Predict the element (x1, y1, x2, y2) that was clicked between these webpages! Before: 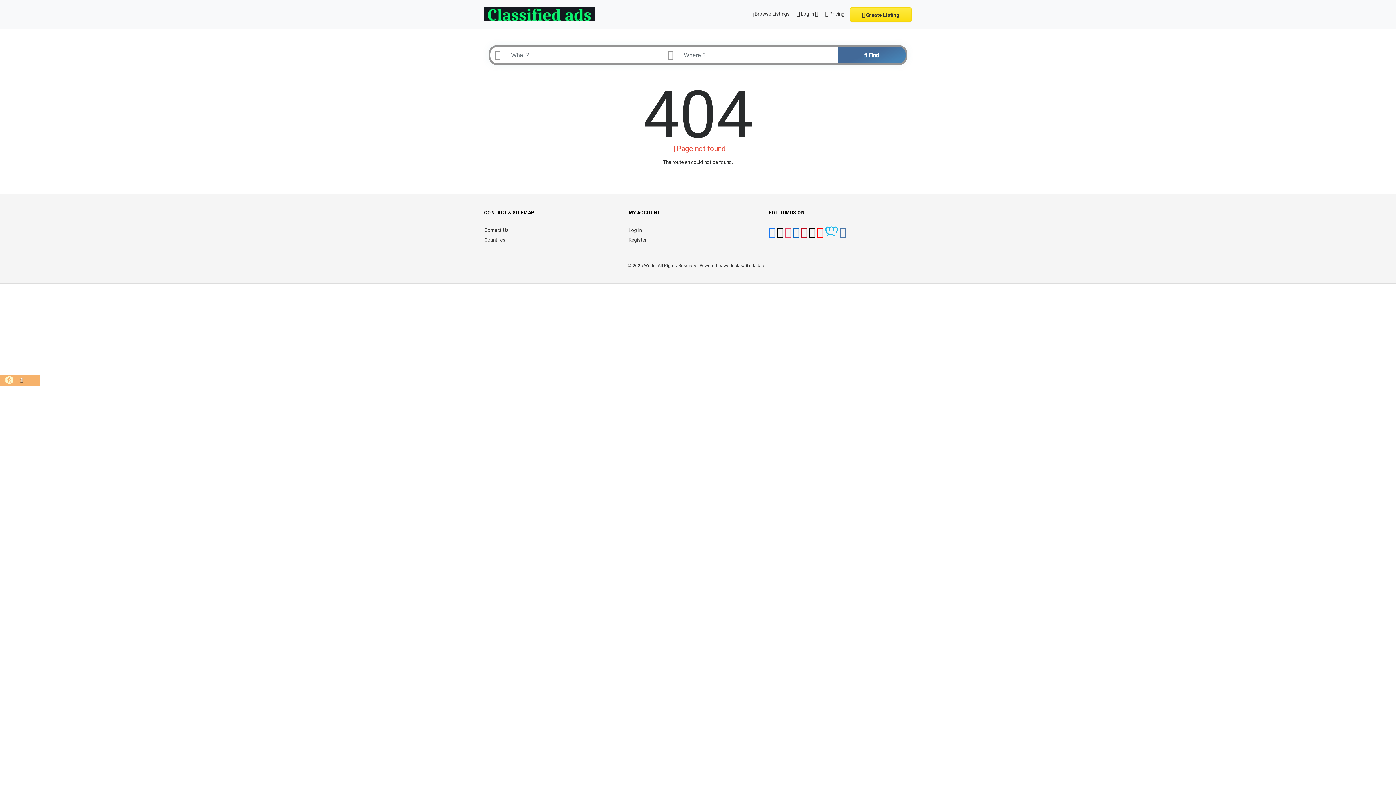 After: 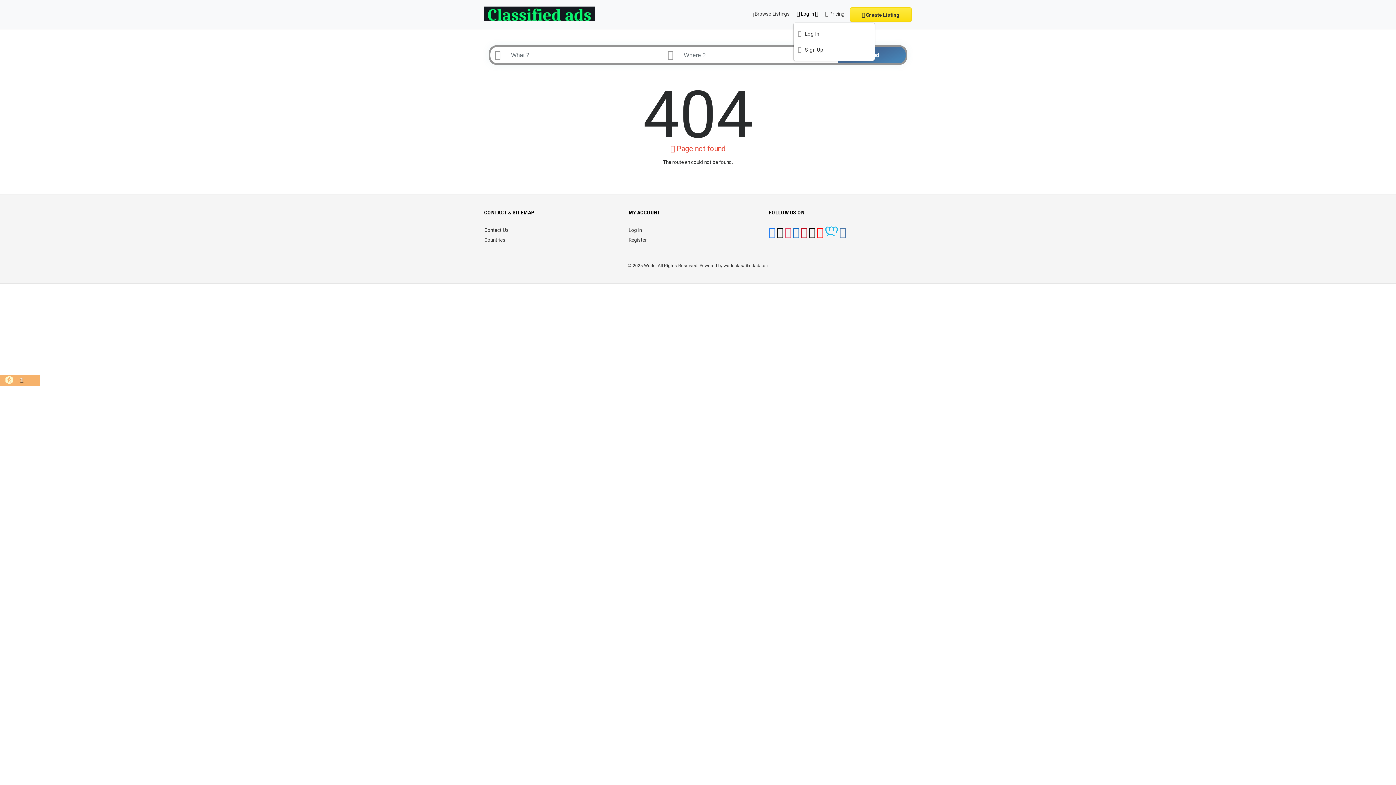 Action: bbox: (793, 7, 821, 21) label:  Log In 